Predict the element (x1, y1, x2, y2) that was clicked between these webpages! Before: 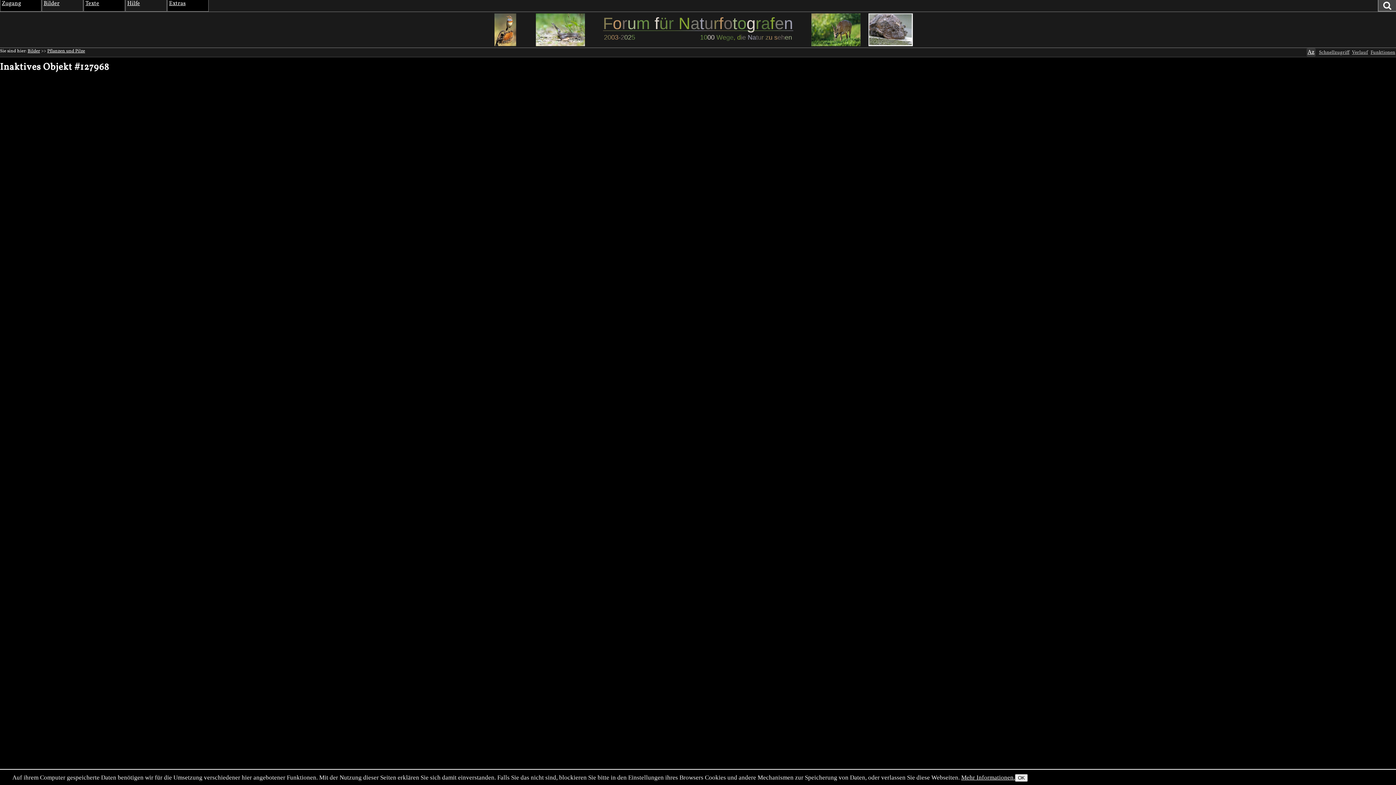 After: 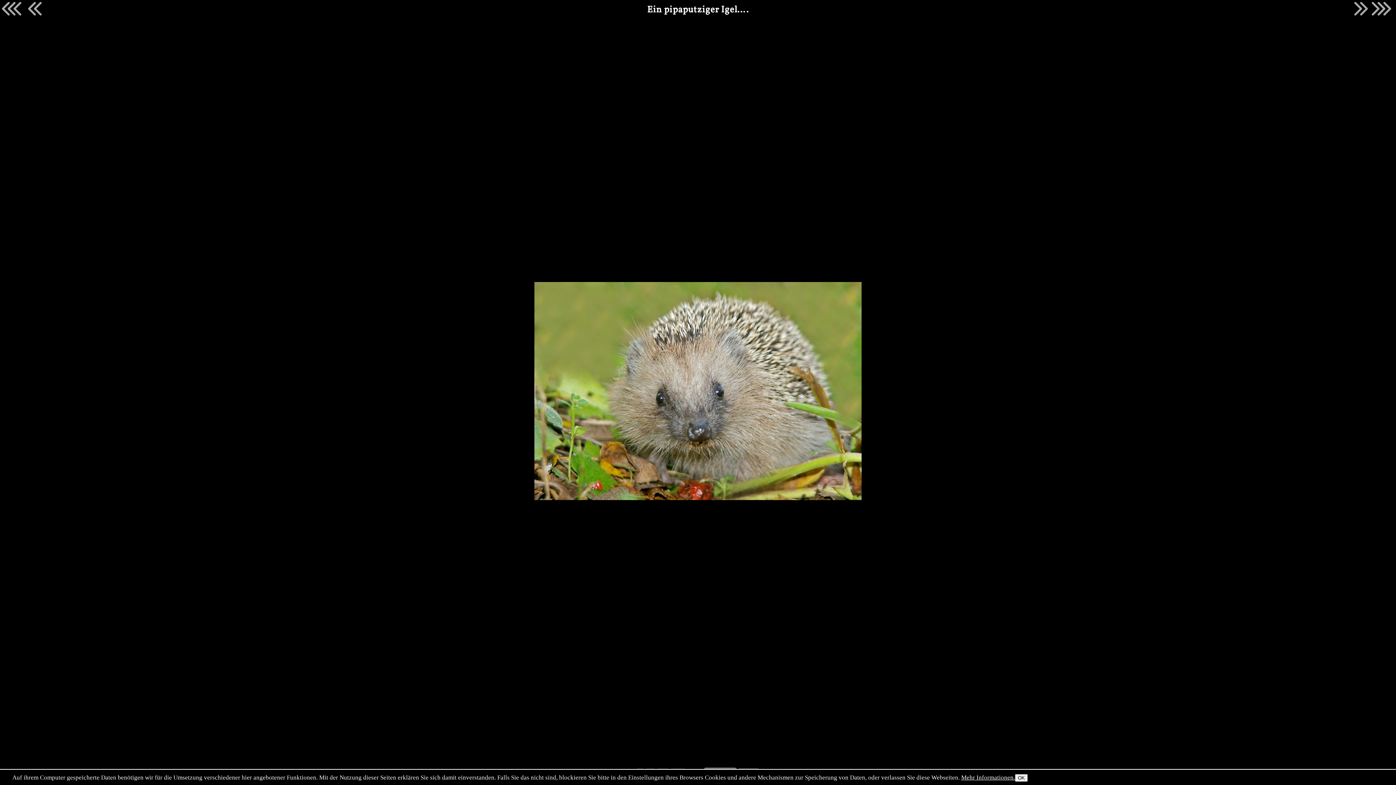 Action: bbox: (532, 13, 603, 46)